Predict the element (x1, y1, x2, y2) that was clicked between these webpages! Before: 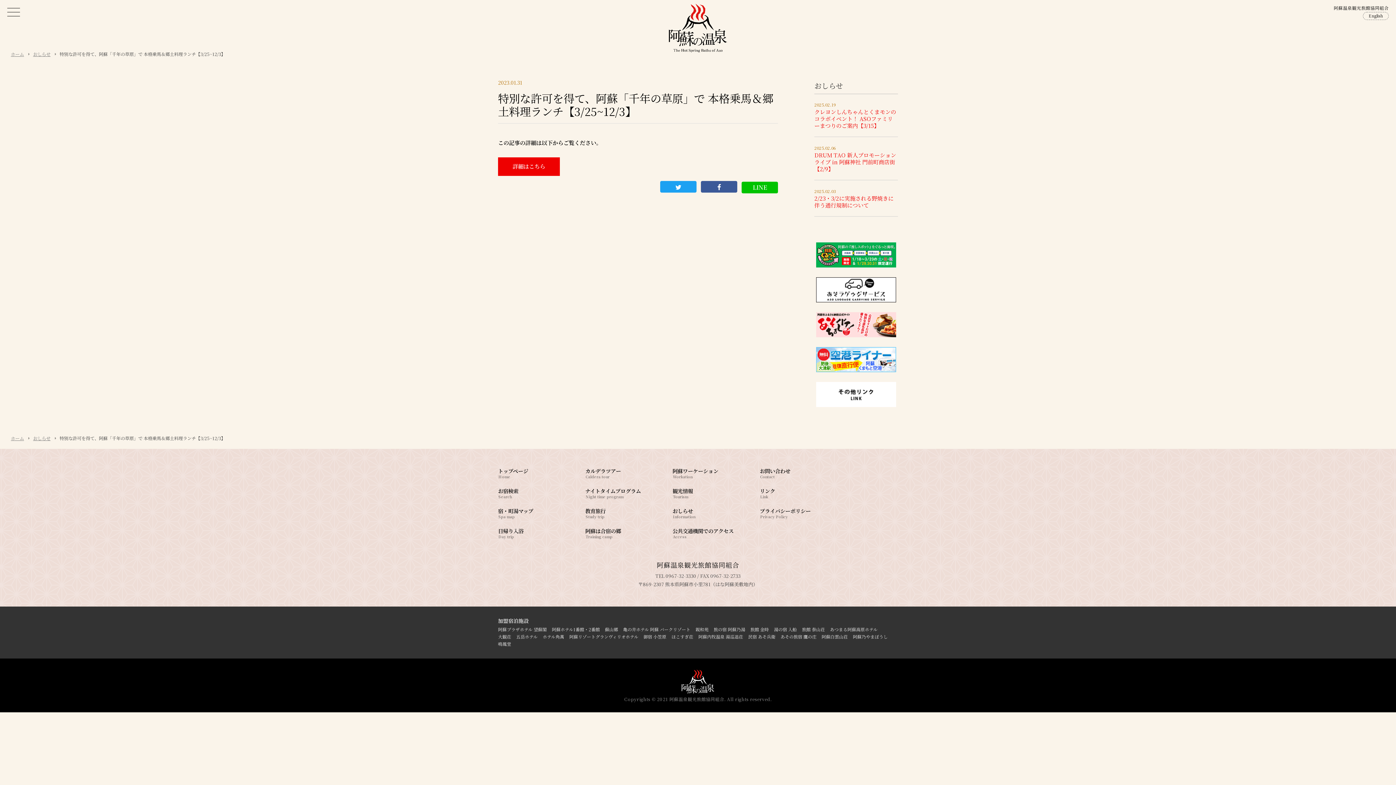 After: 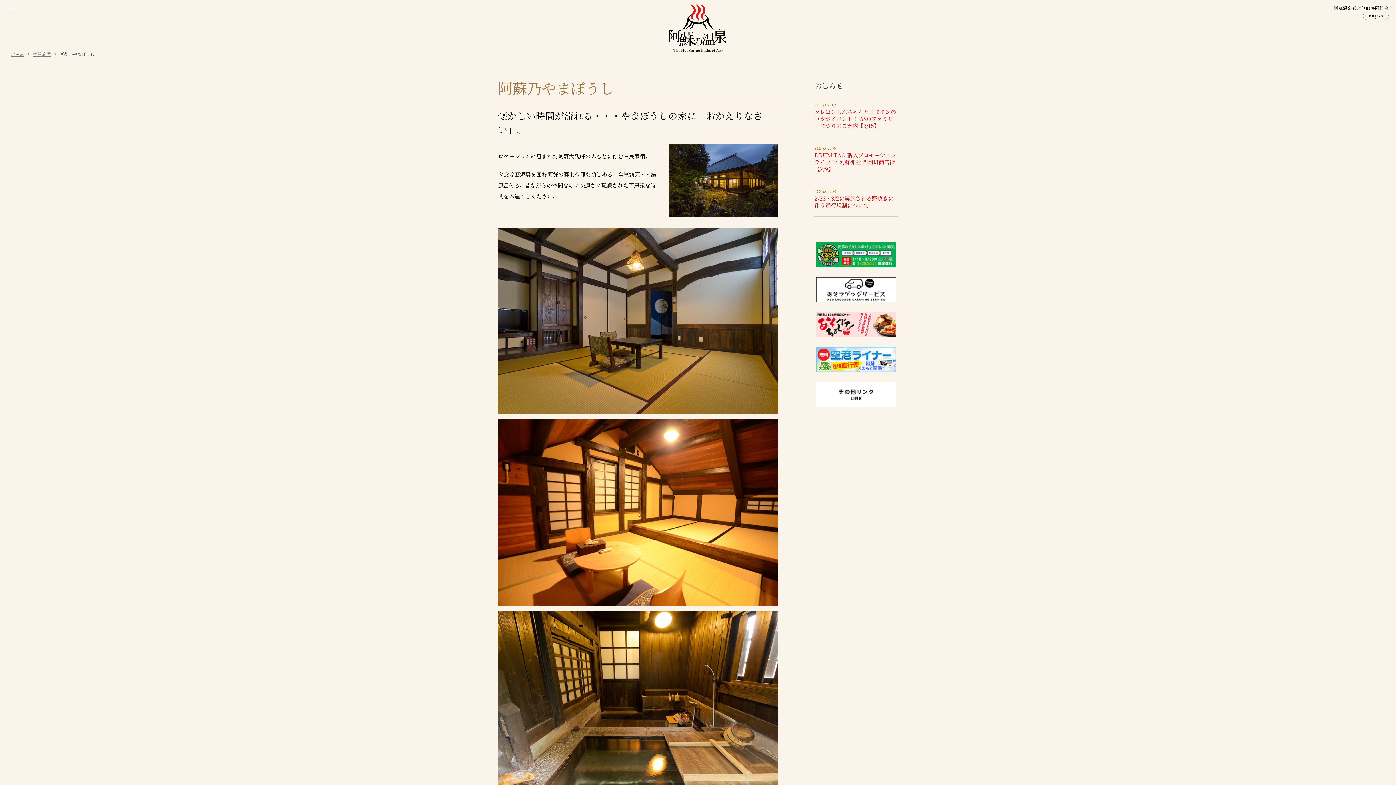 Action: bbox: (853, 633, 891, 640) label: 阿蘇乃やまぼうし